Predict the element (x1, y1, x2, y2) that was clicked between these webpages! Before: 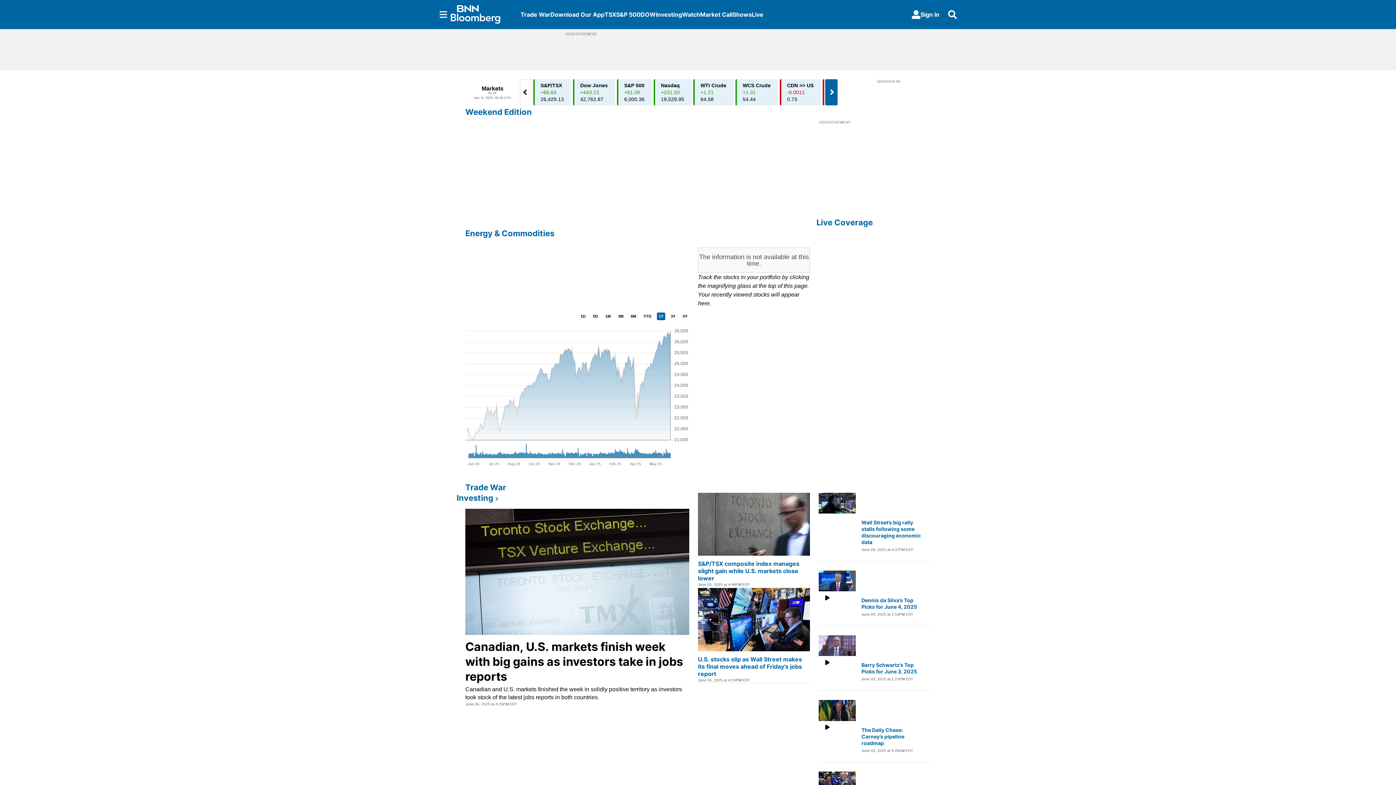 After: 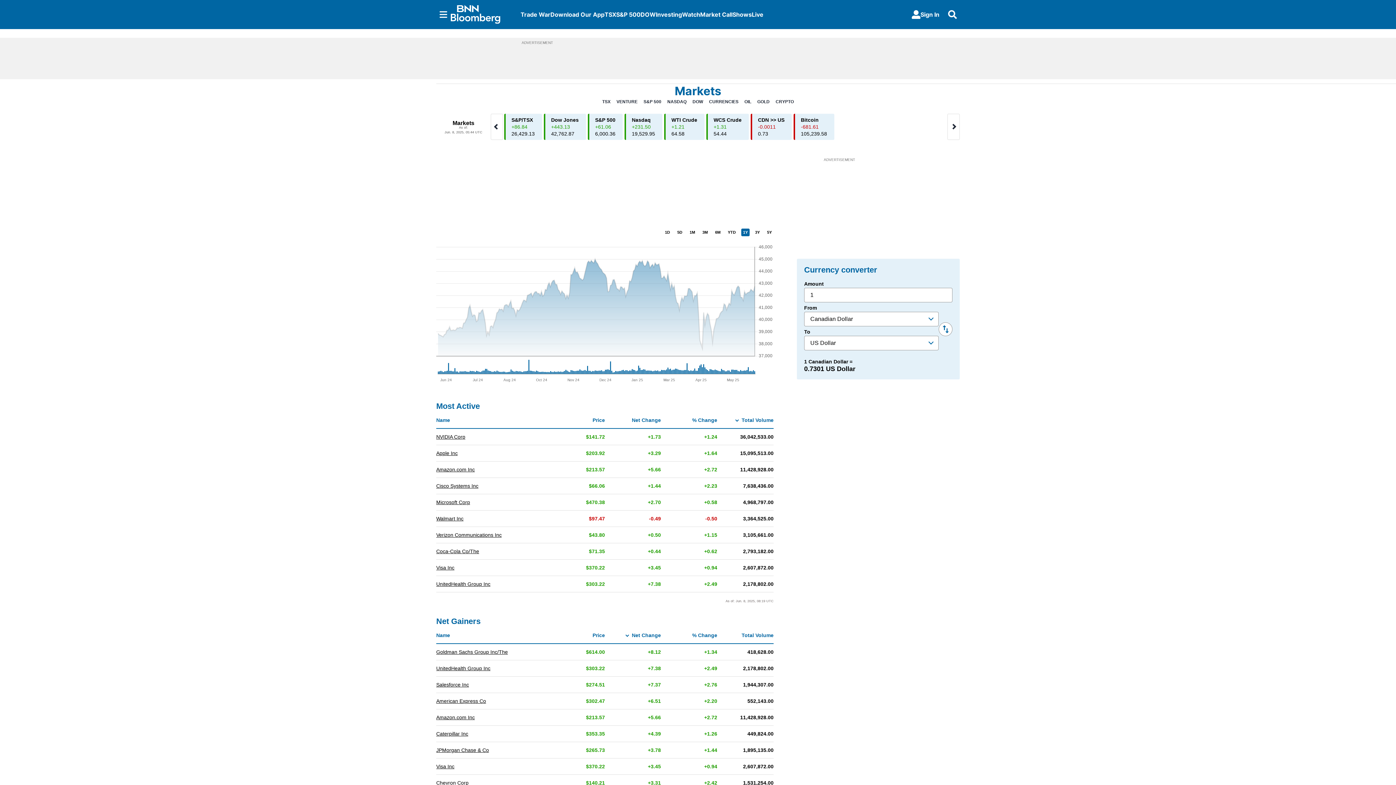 Action: label: DOW bbox: (640, 10, 656, 18)